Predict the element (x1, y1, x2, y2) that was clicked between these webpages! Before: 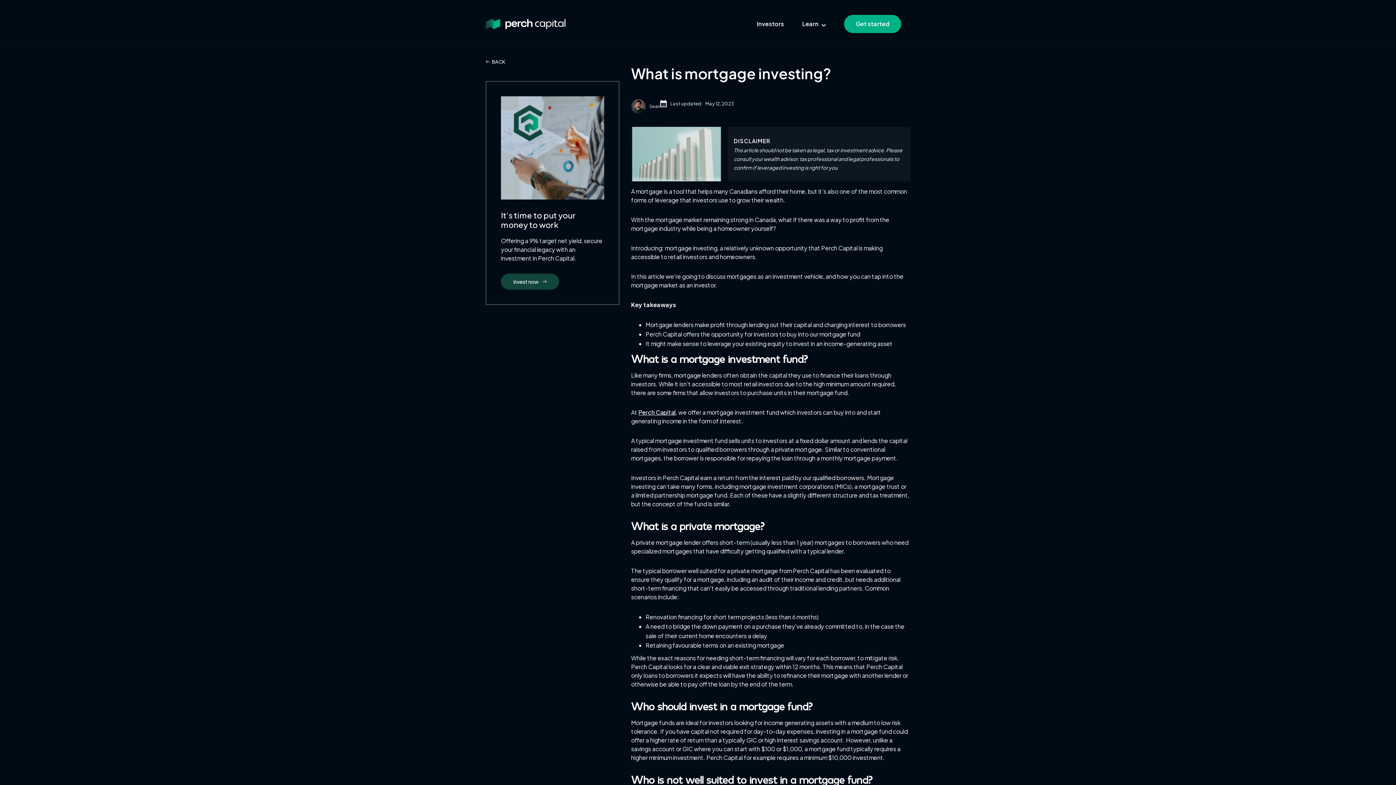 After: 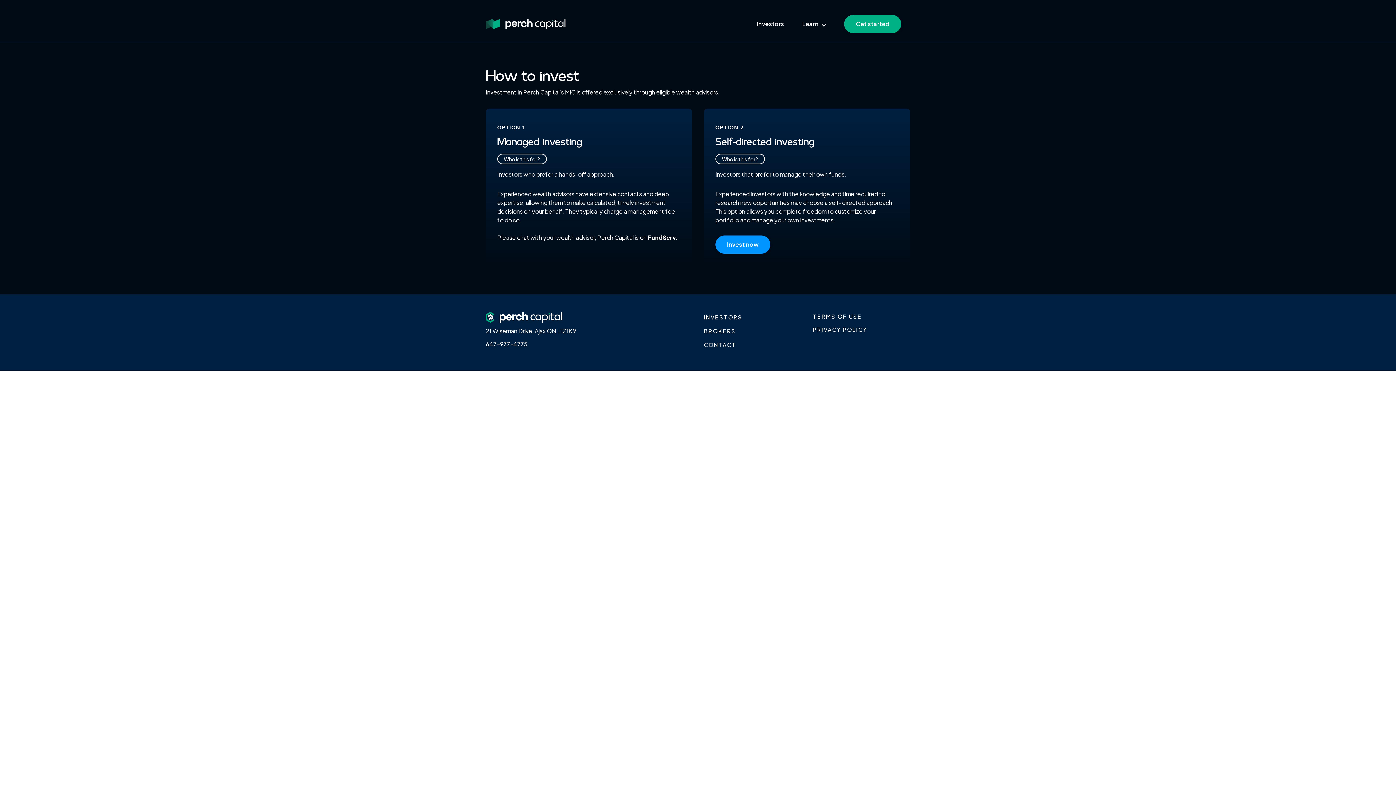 Action: bbox: (835, 7, 910, 40) label: Get started